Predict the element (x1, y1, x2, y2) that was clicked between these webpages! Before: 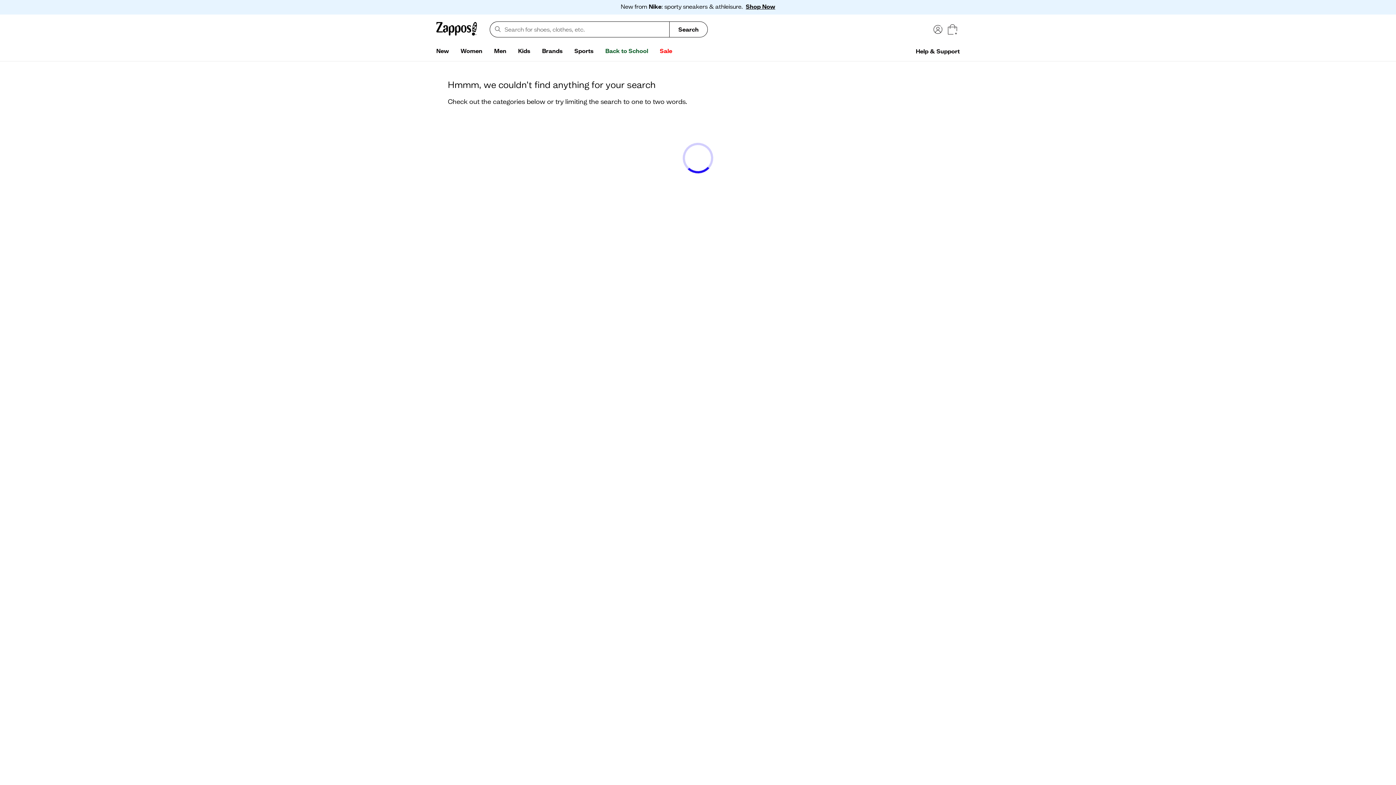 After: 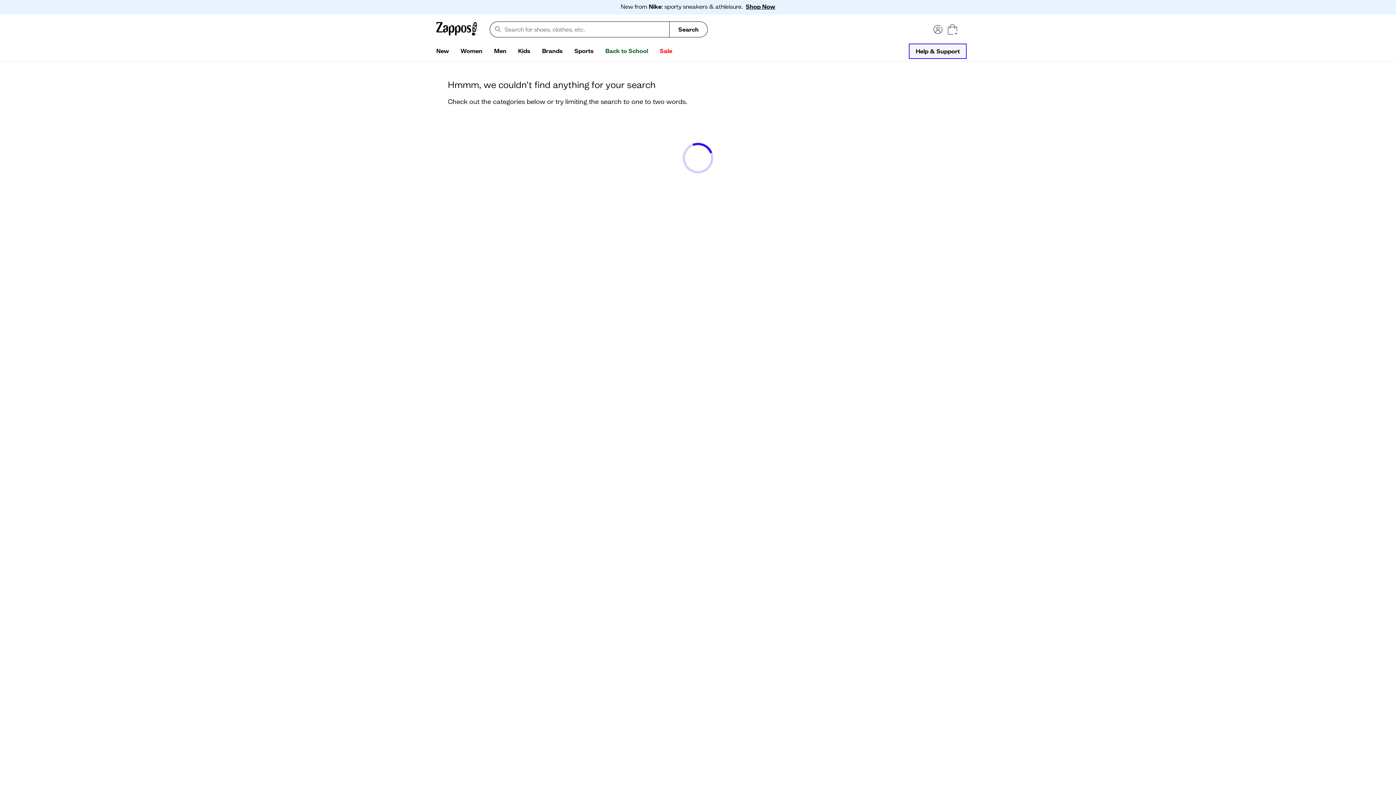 Action: bbox: (910, 44, 965, 57) label: Help & Support